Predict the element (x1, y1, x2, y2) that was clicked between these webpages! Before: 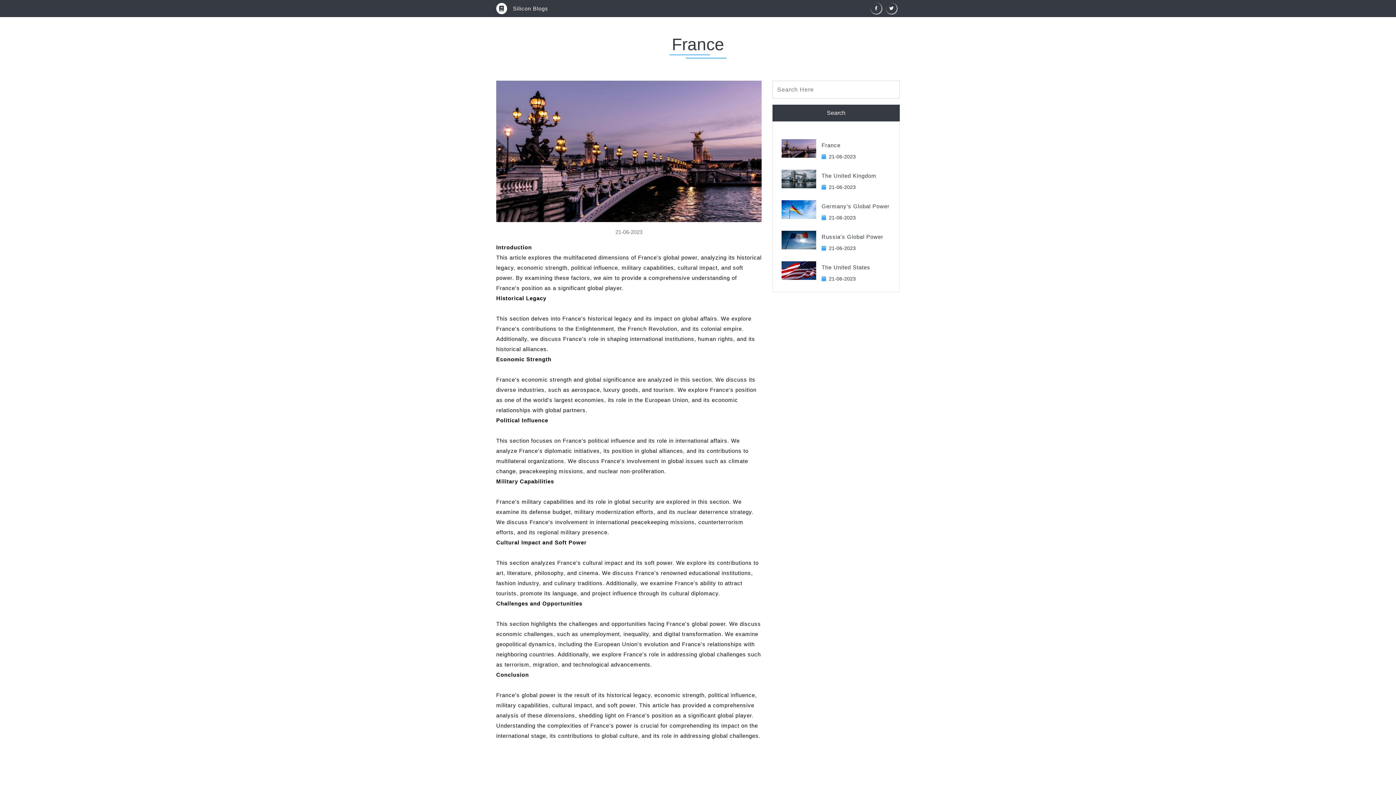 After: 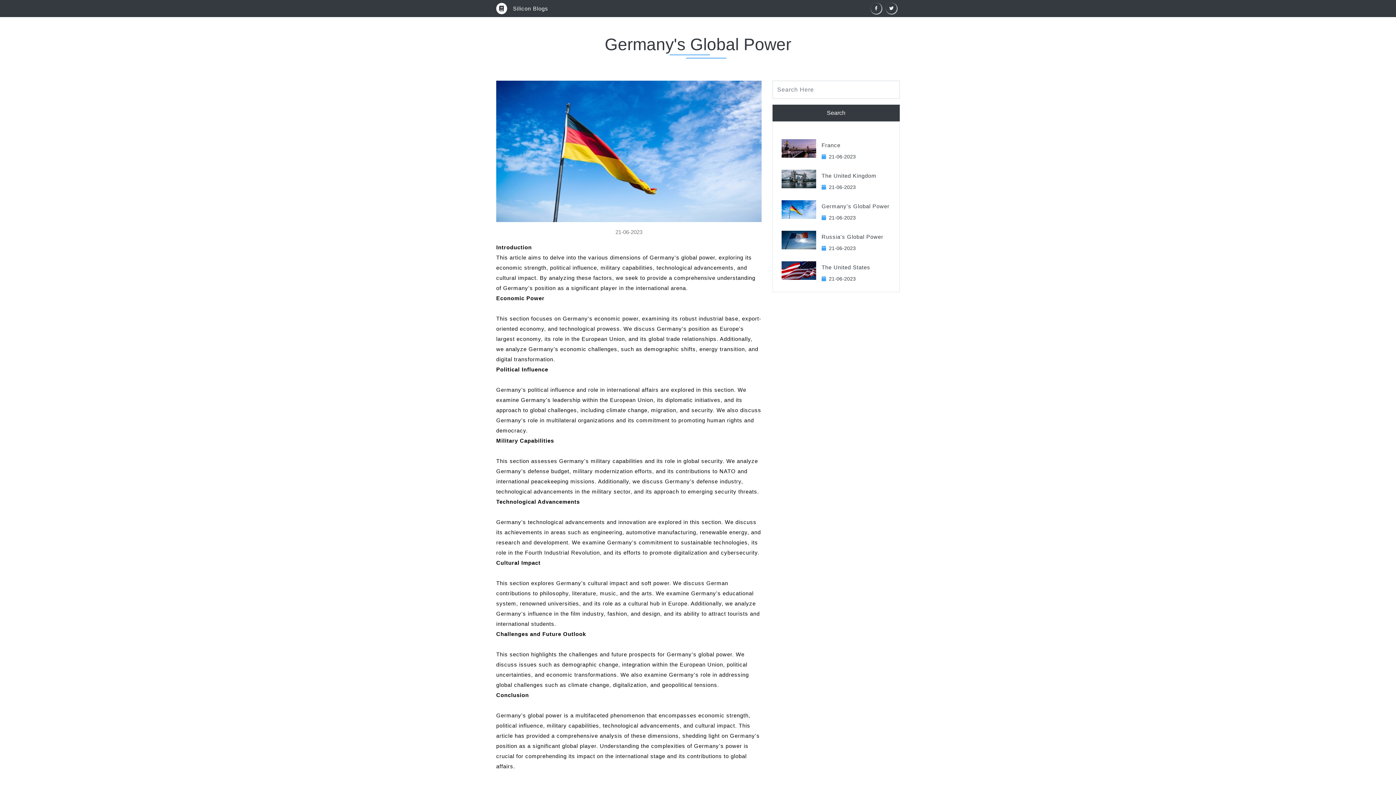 Action: bbox: (821, 206, 889, 212) label: Germany's Global Power